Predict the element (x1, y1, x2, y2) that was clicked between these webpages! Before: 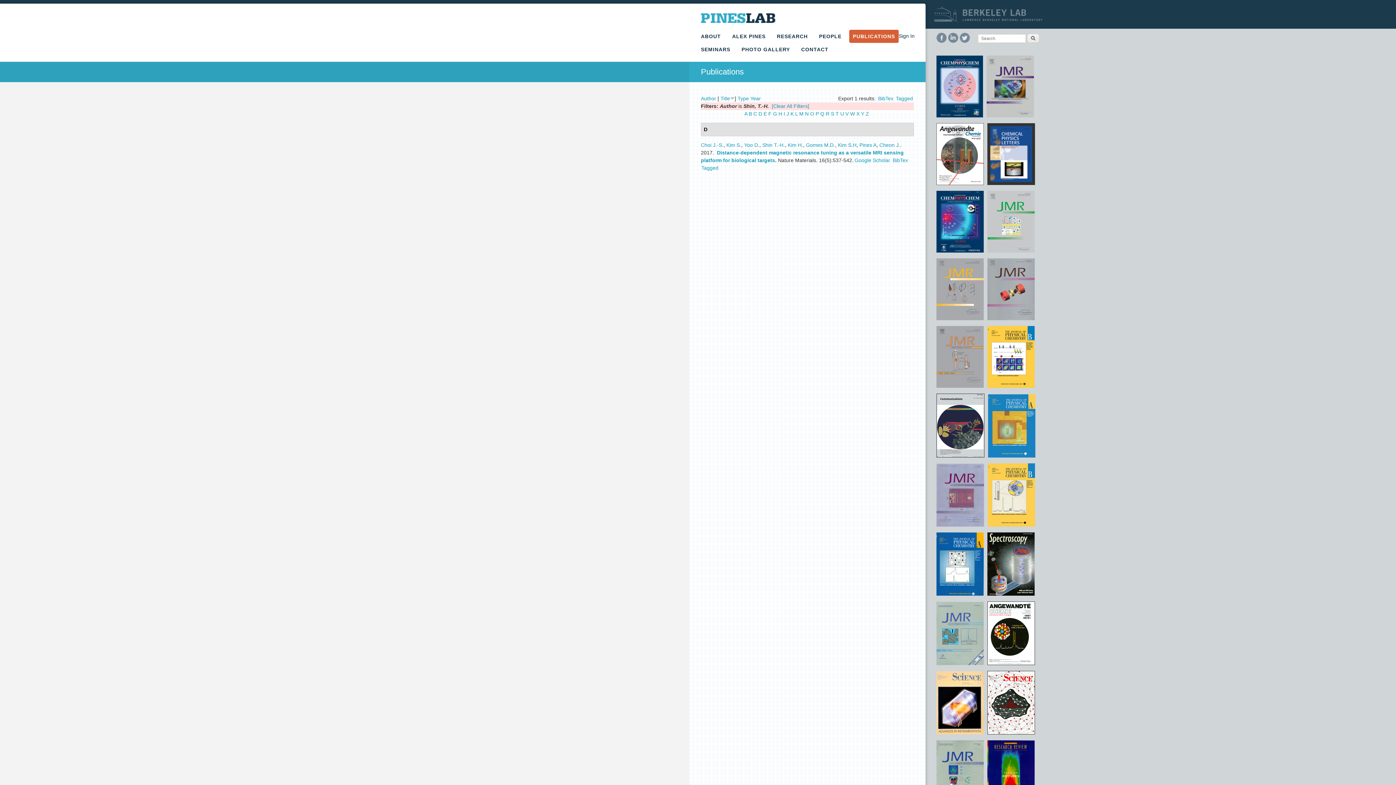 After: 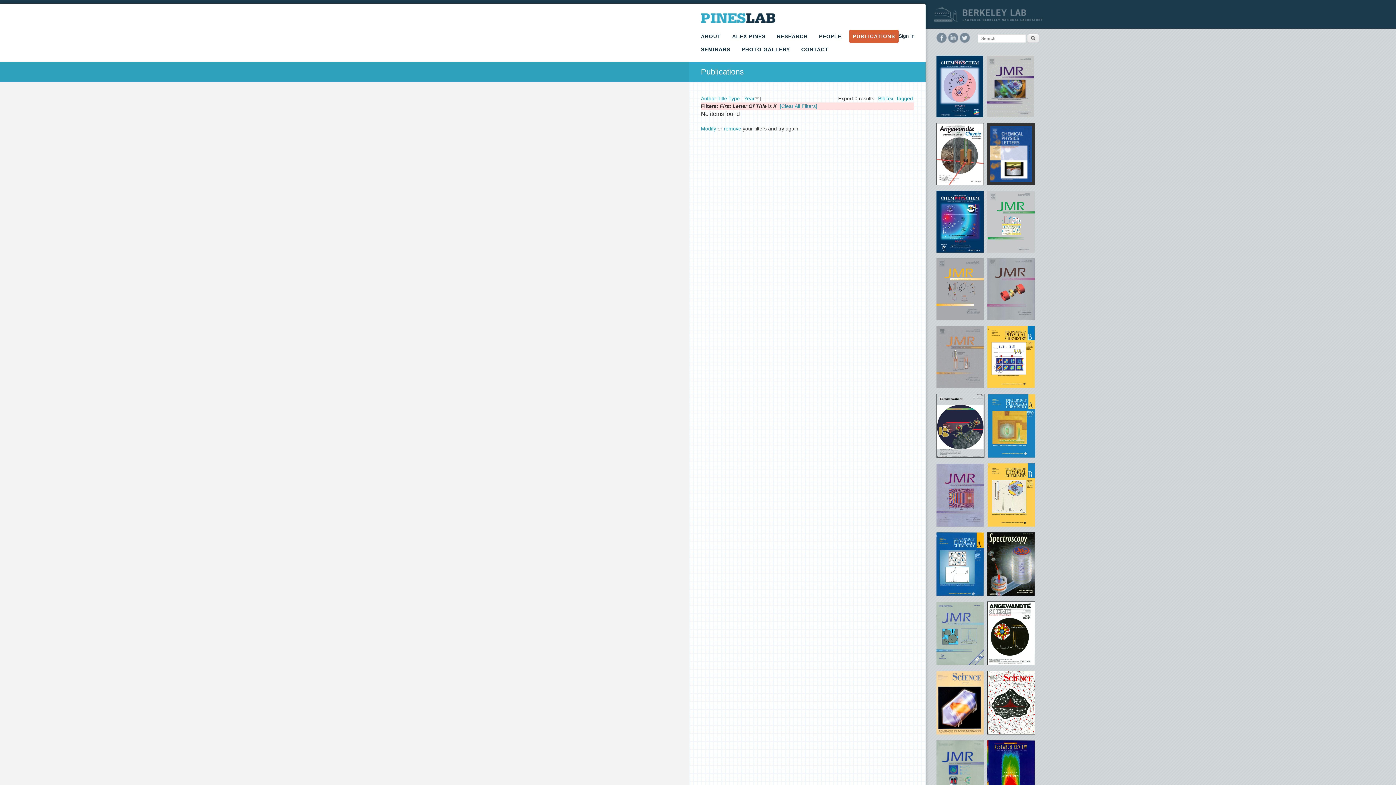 Action: bbox: (790, 110, 794, 116) label: K